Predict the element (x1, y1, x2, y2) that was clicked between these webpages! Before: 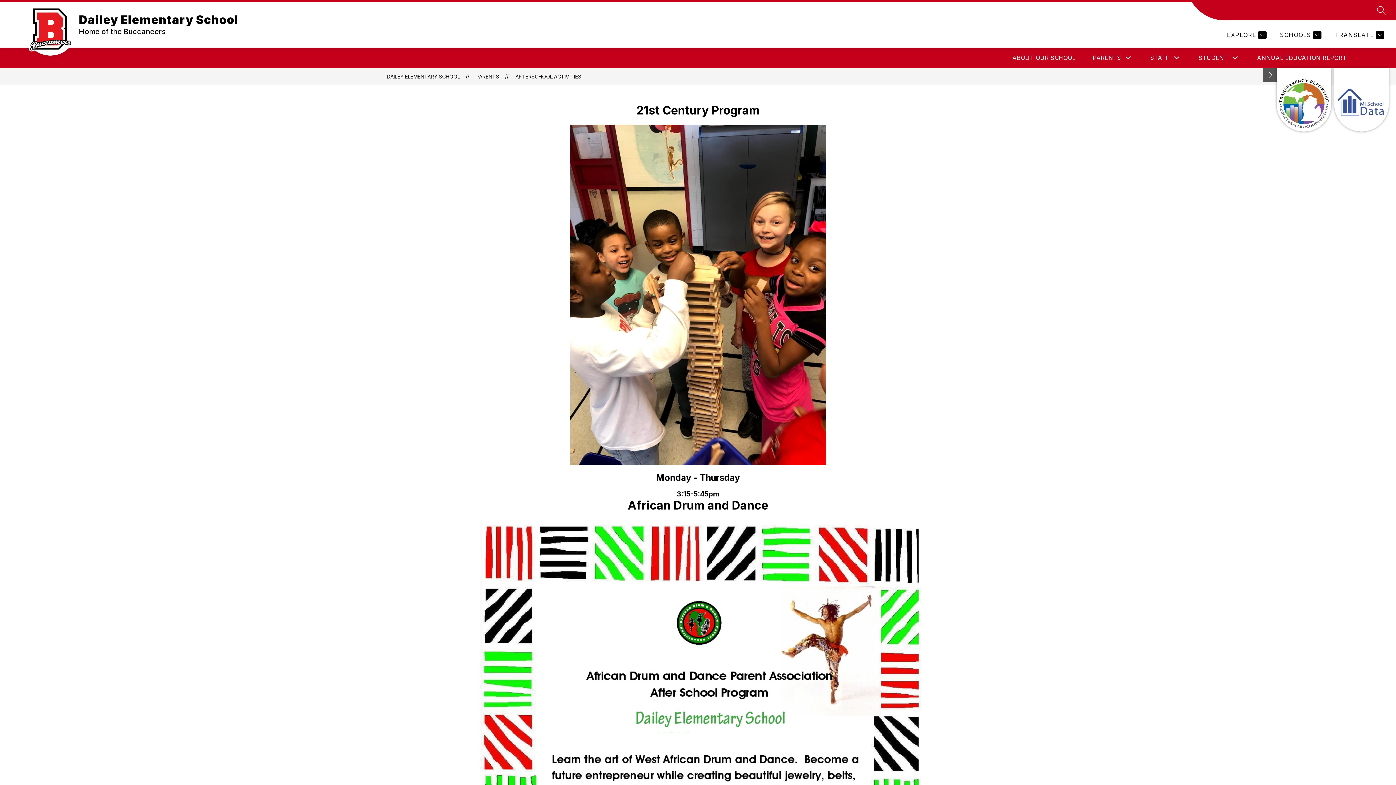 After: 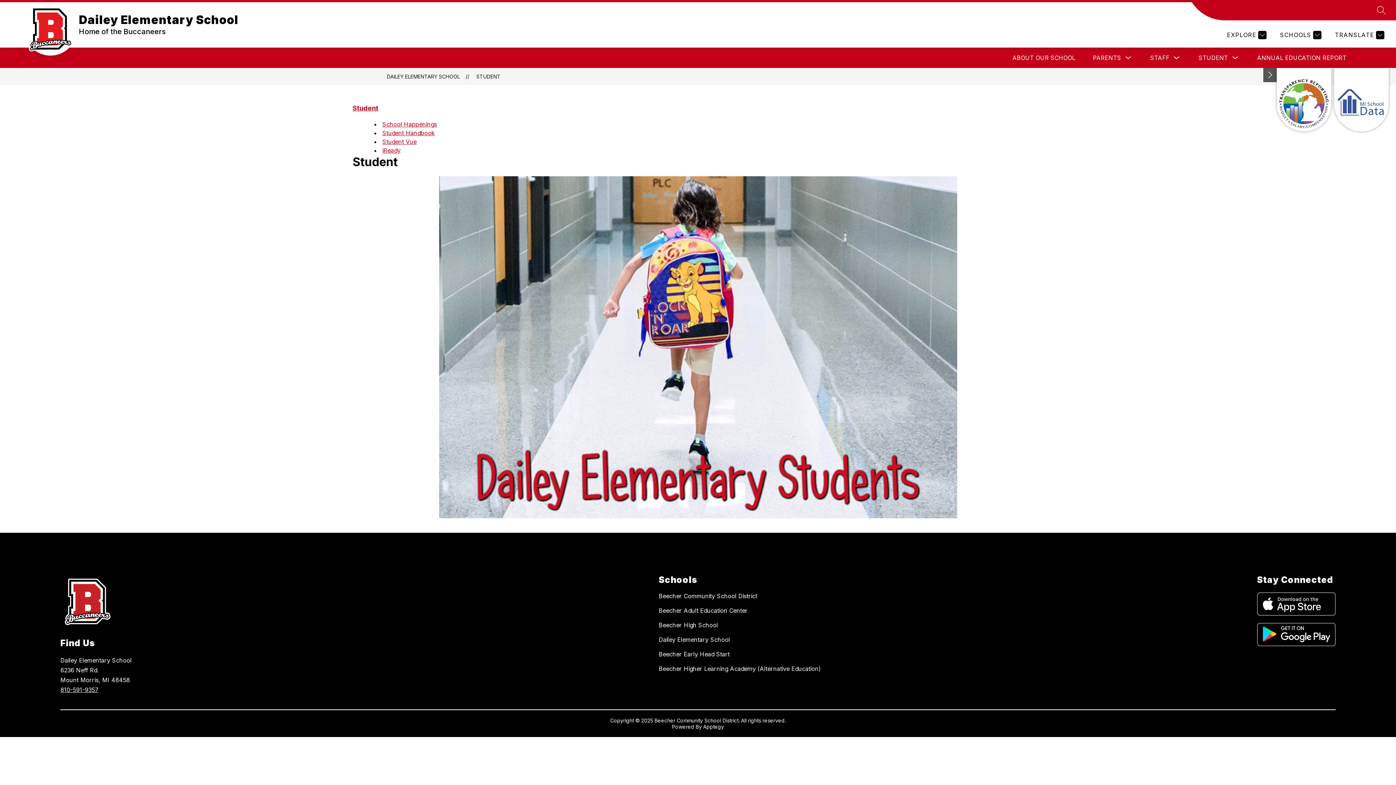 Action: label: STUDENT bbox: (1198, 54, 1228, 61)